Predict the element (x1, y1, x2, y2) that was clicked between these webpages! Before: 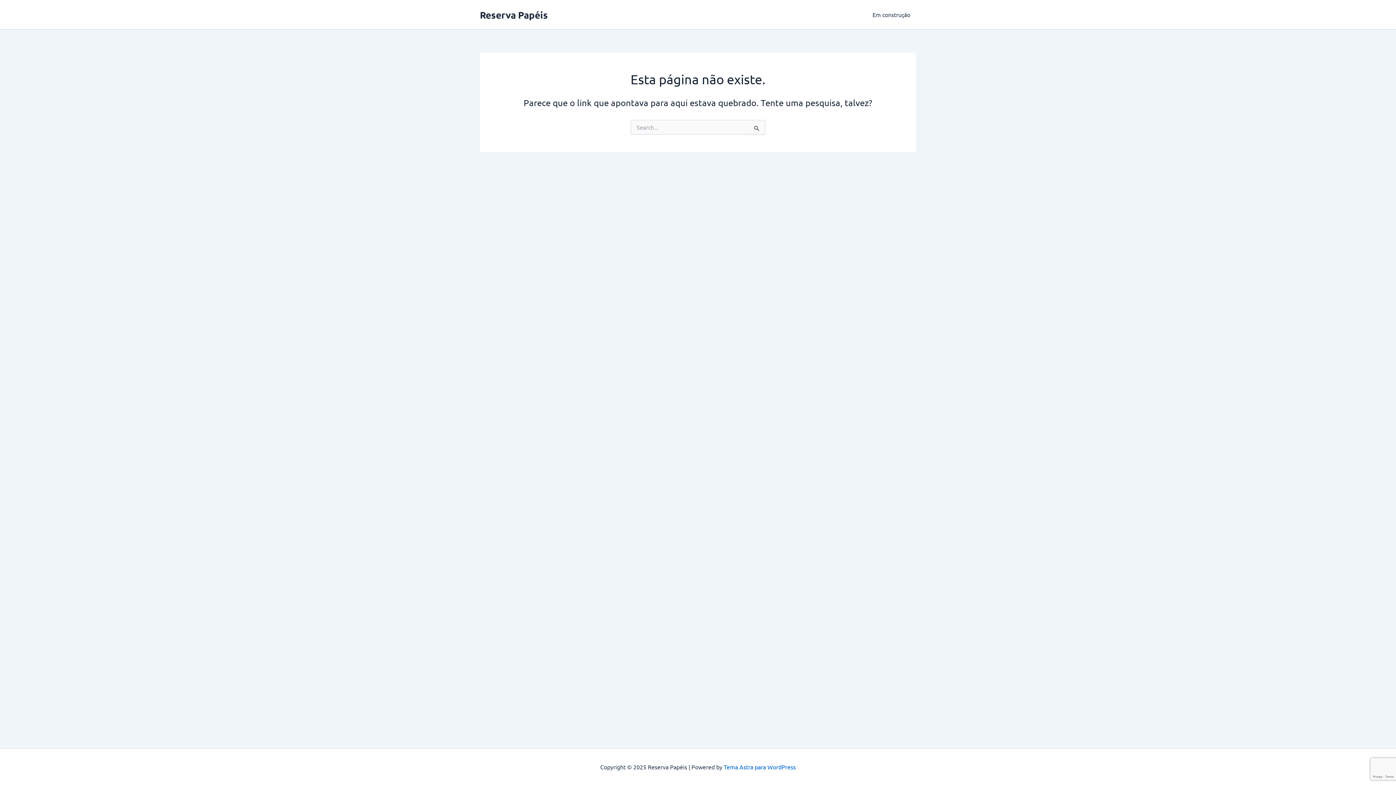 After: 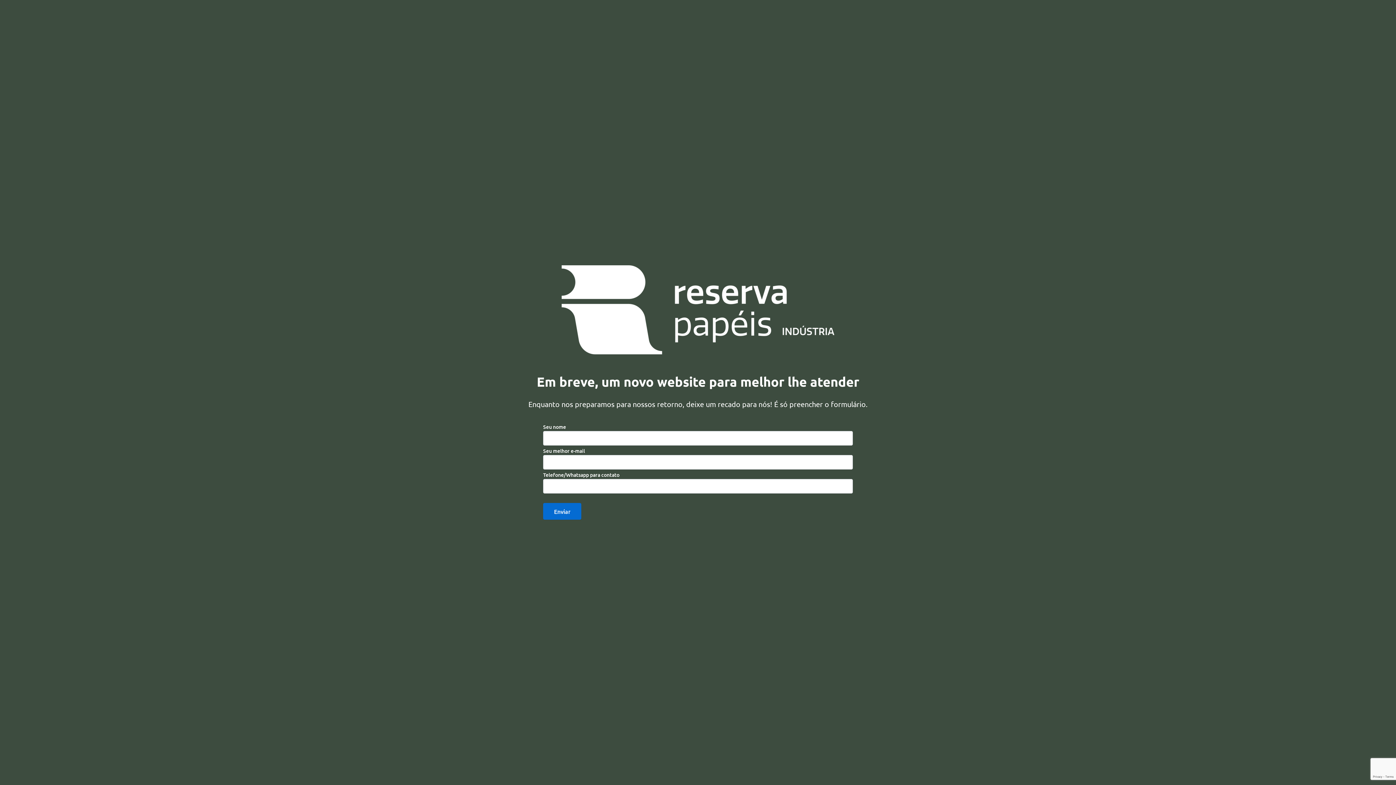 Action: label: Reserva Papéis bbox: (480, 8, 548, 20)